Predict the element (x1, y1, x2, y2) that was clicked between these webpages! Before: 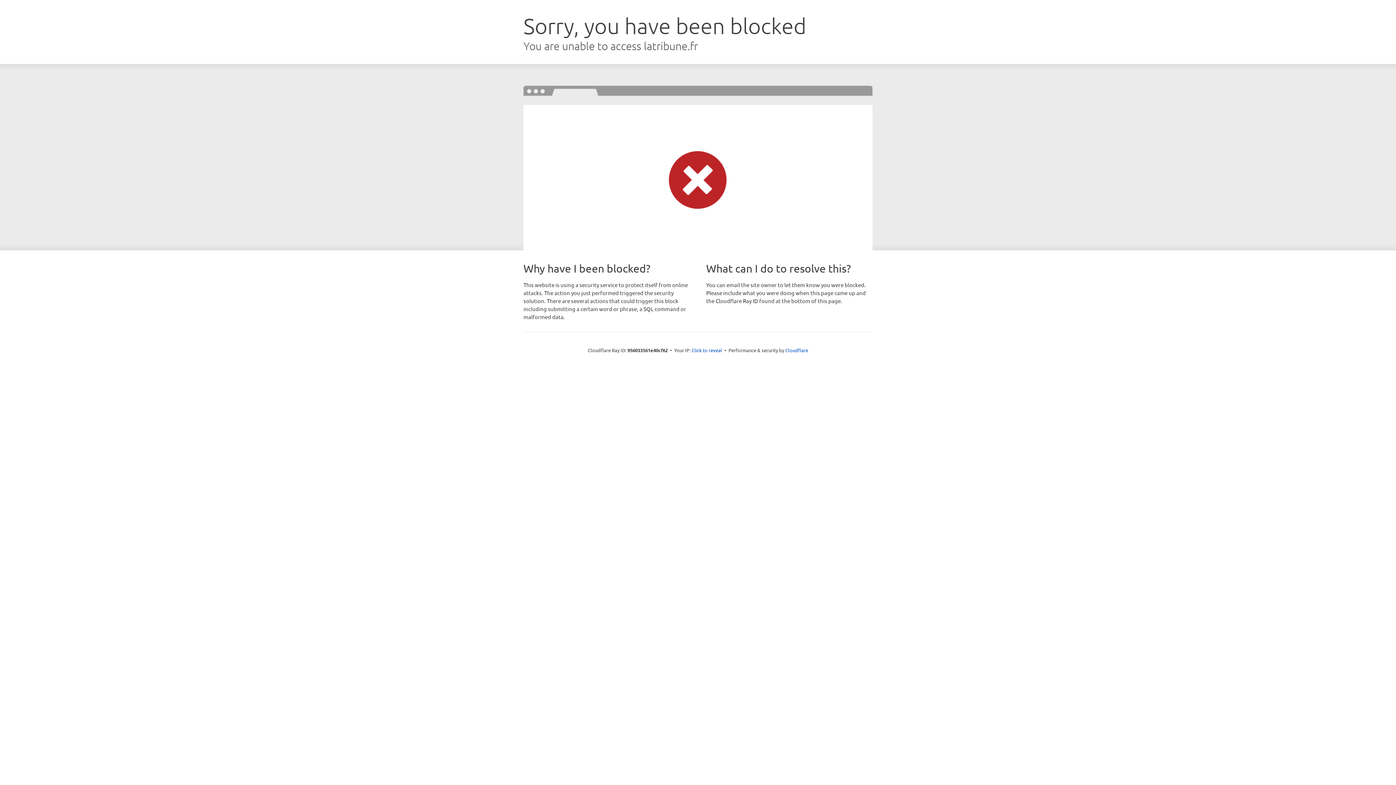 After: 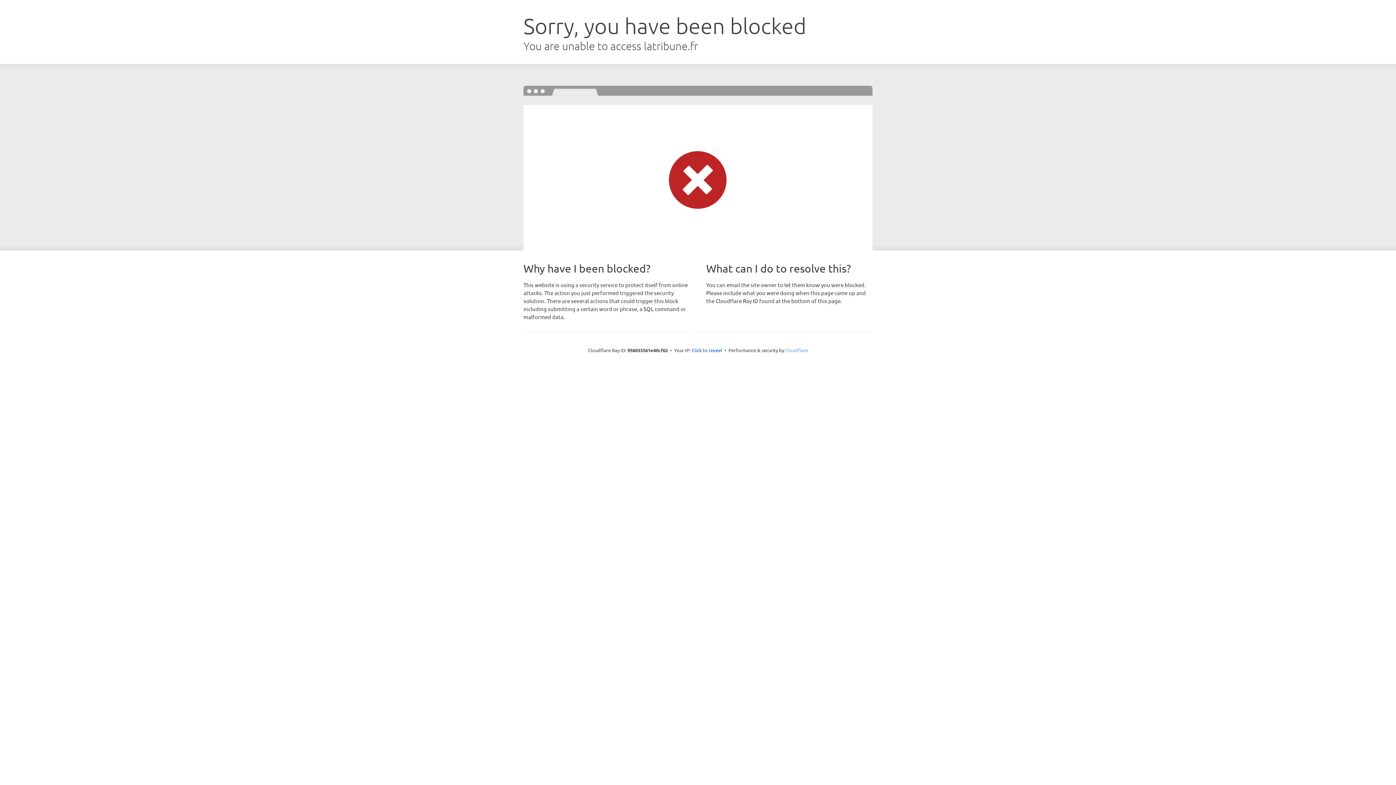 Action: bbox: (785, 347, 808, 353) label: Cloudflare